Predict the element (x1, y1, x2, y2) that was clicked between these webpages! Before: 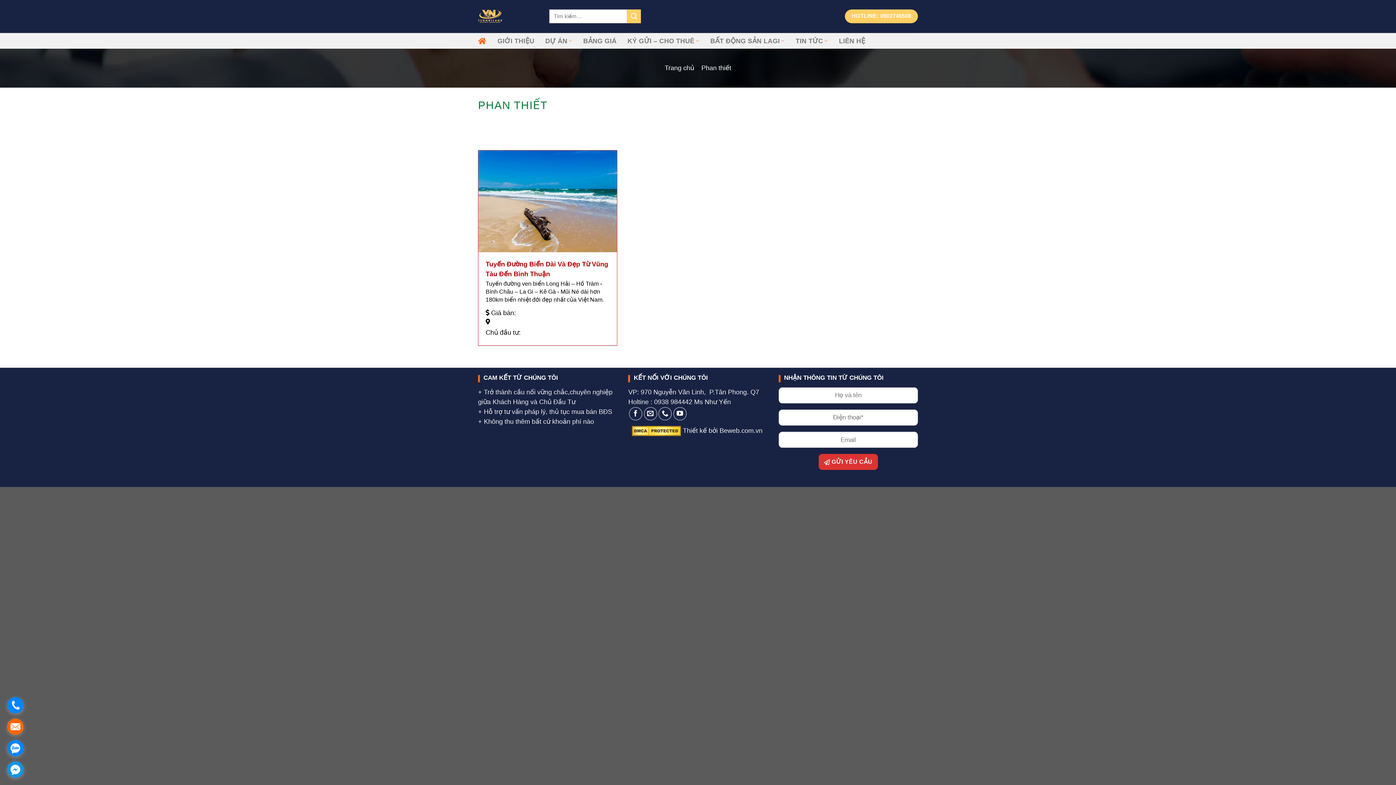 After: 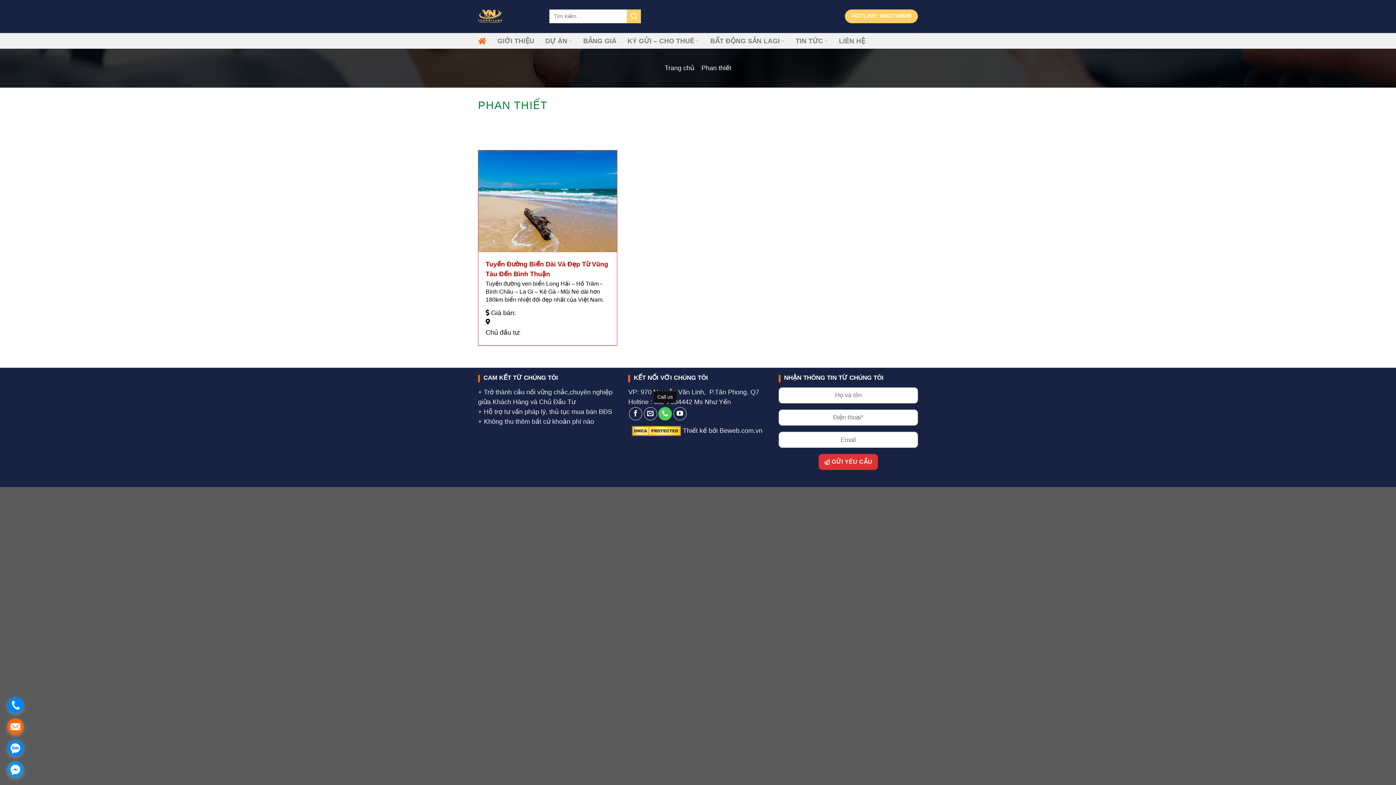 Action: bbox: (658, 407, 672, 420)